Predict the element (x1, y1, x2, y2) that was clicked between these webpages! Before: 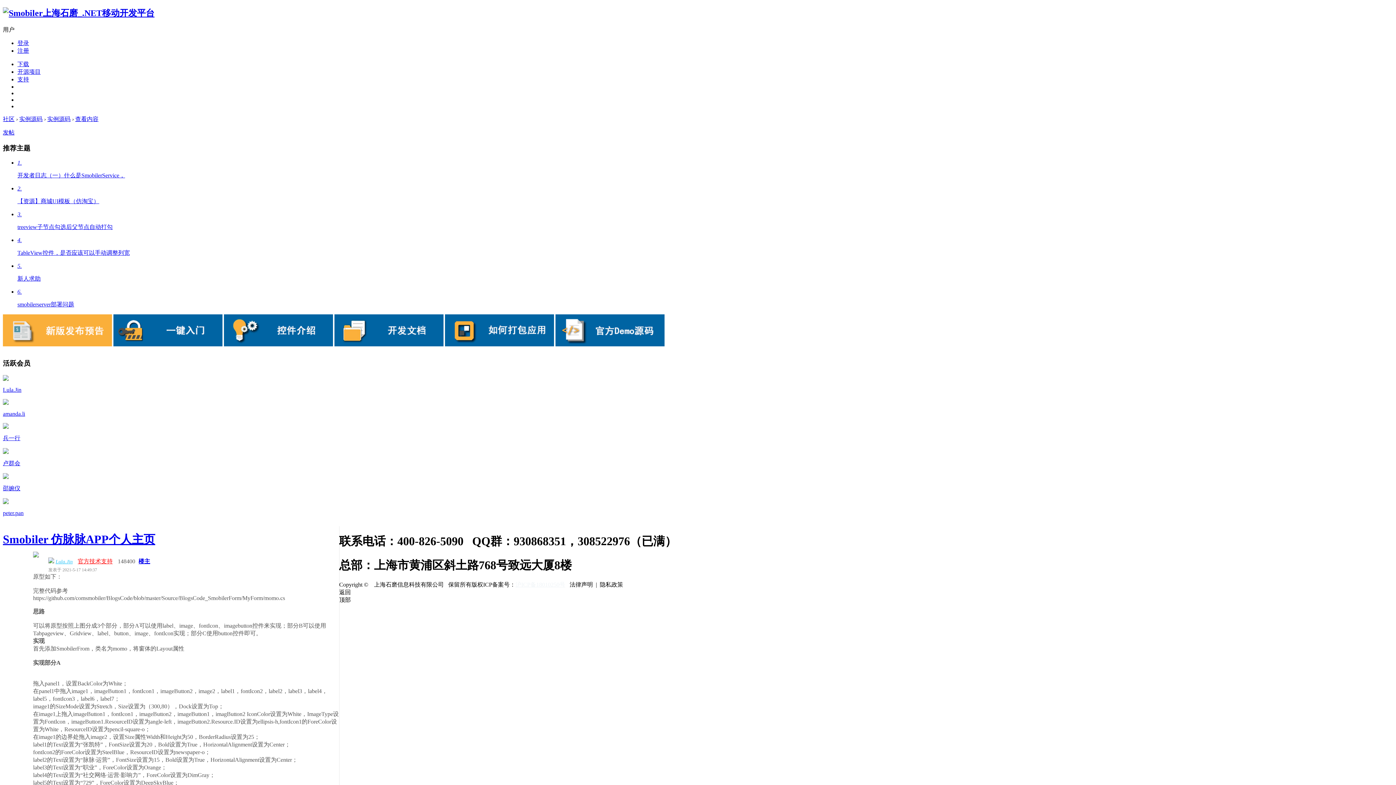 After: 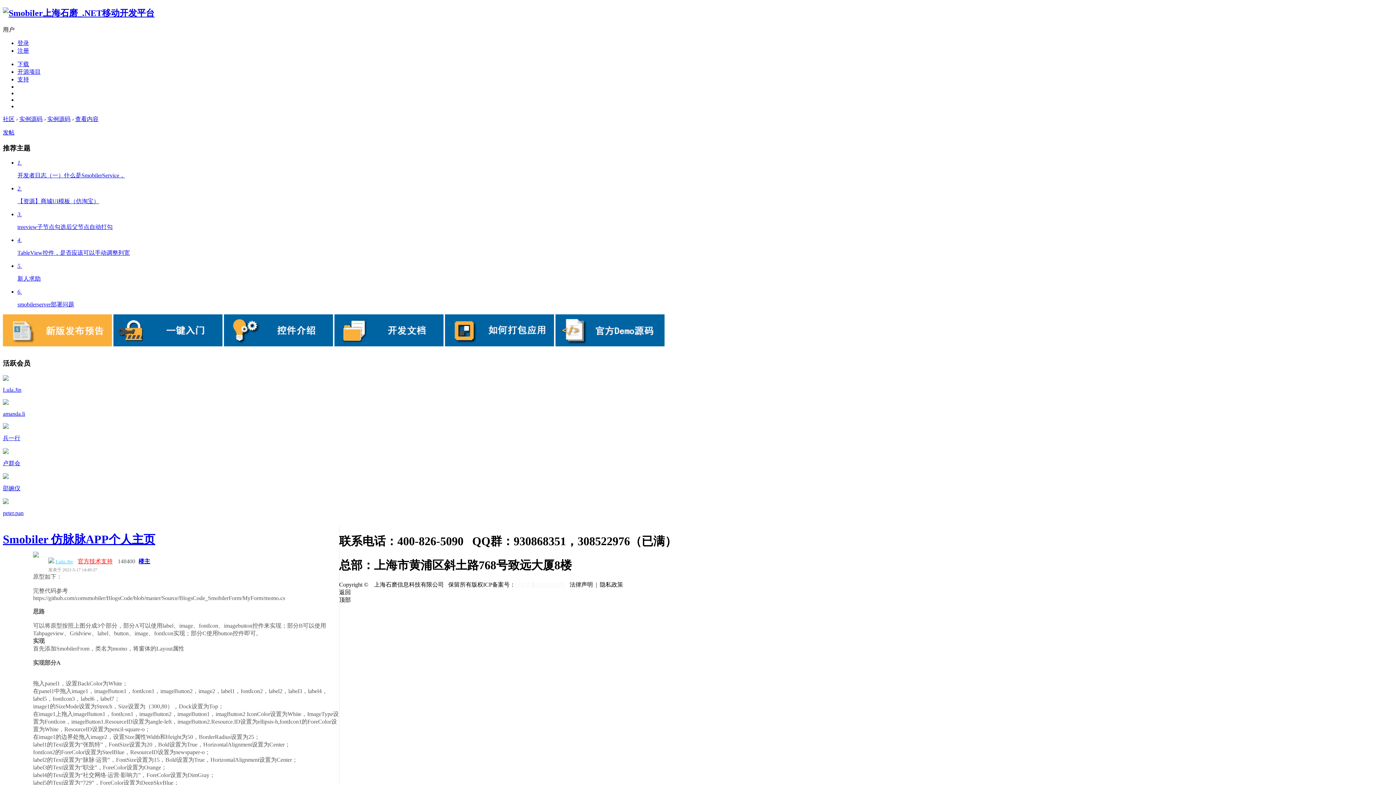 Action: bbox: (76, 558, 116, 564) label: 官方技术支持